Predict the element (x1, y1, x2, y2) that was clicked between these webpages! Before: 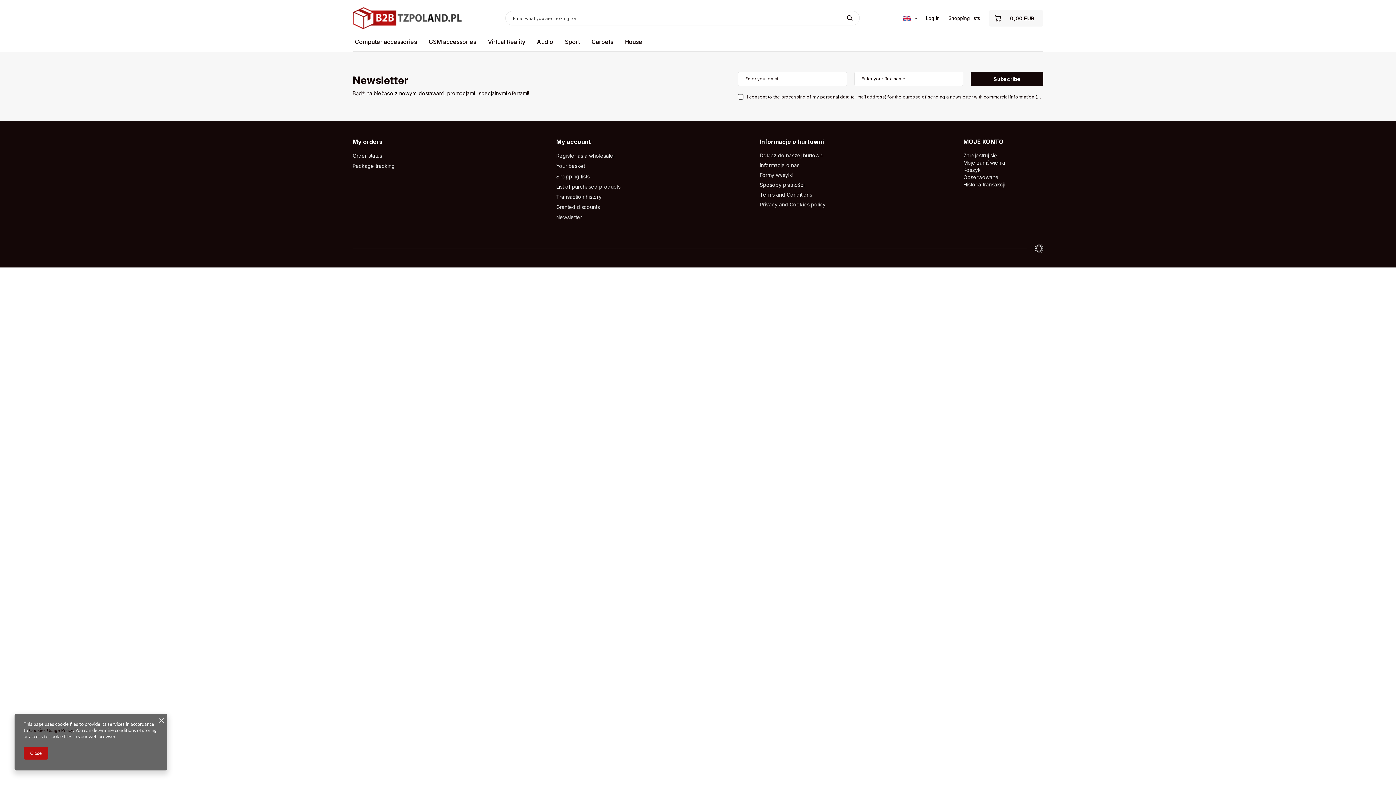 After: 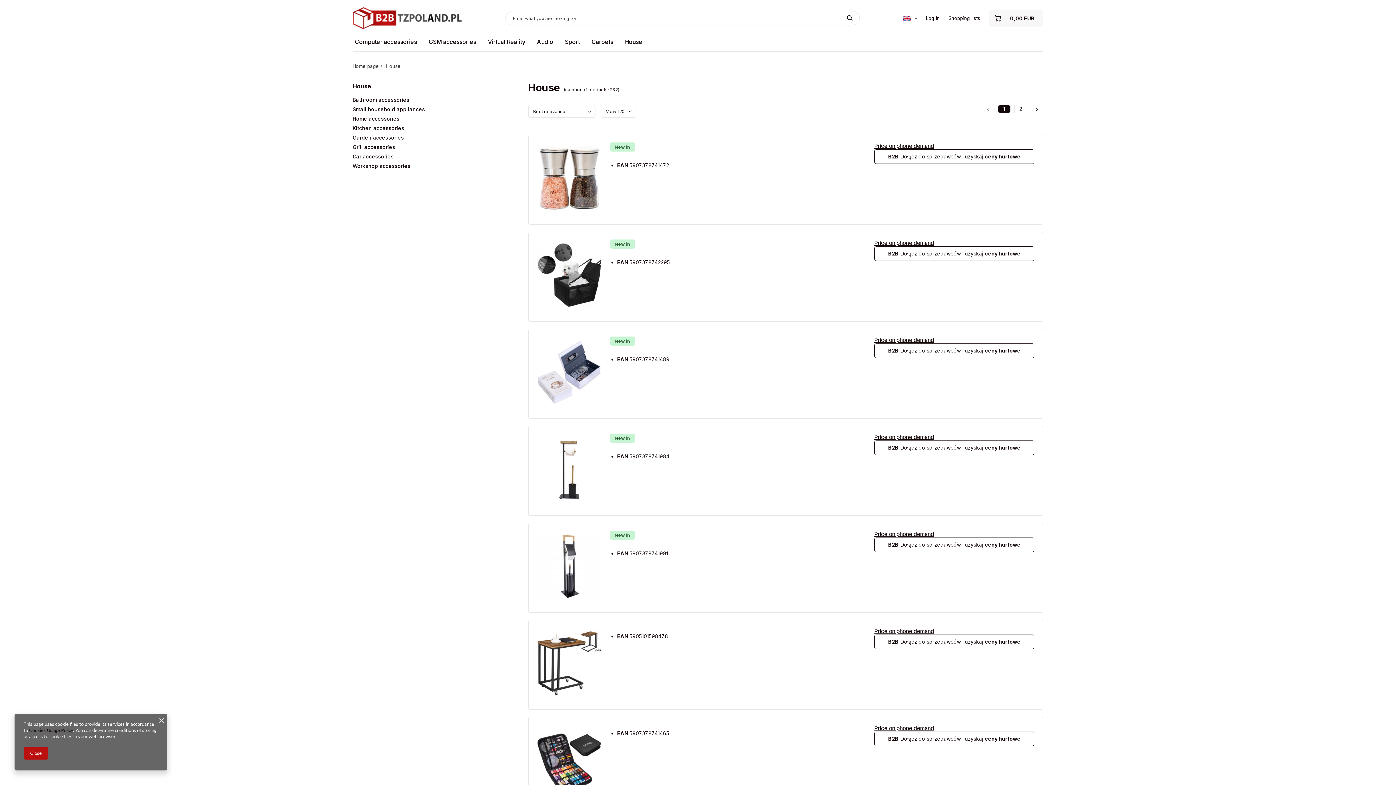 Action: label: House bbox: (625, 36, 642, 51)